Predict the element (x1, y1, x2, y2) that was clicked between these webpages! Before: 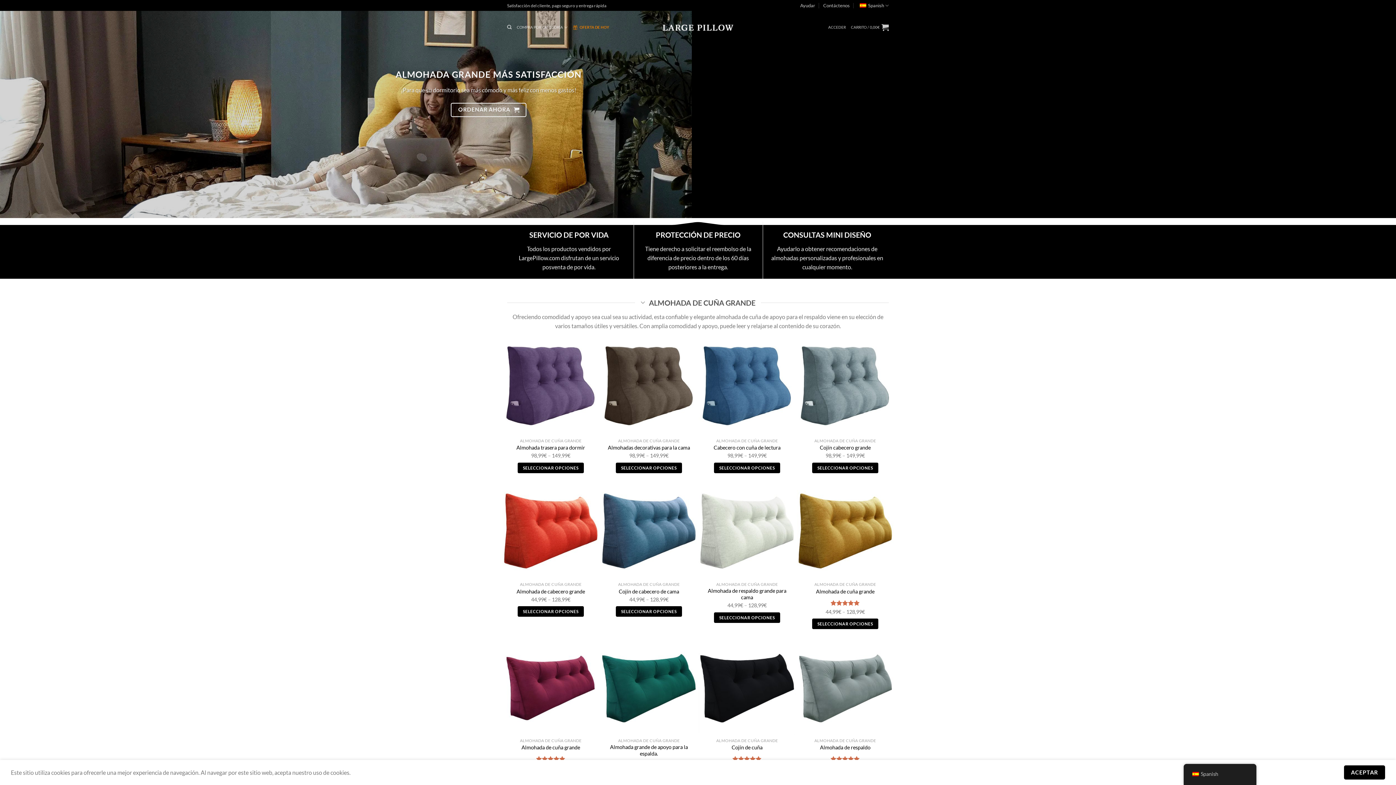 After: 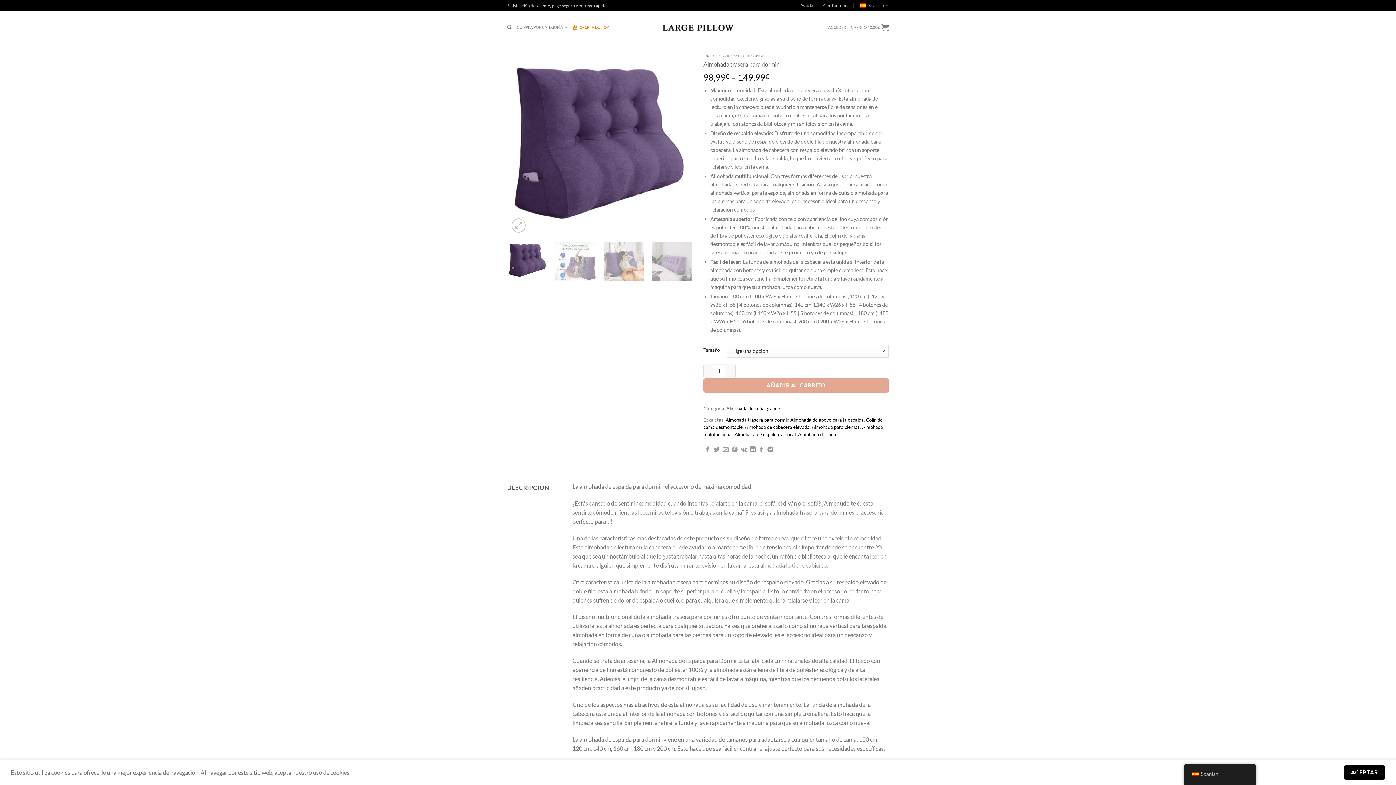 Action: bbox: (516, 444, 585, 451) label: Almohada trasera para dormir